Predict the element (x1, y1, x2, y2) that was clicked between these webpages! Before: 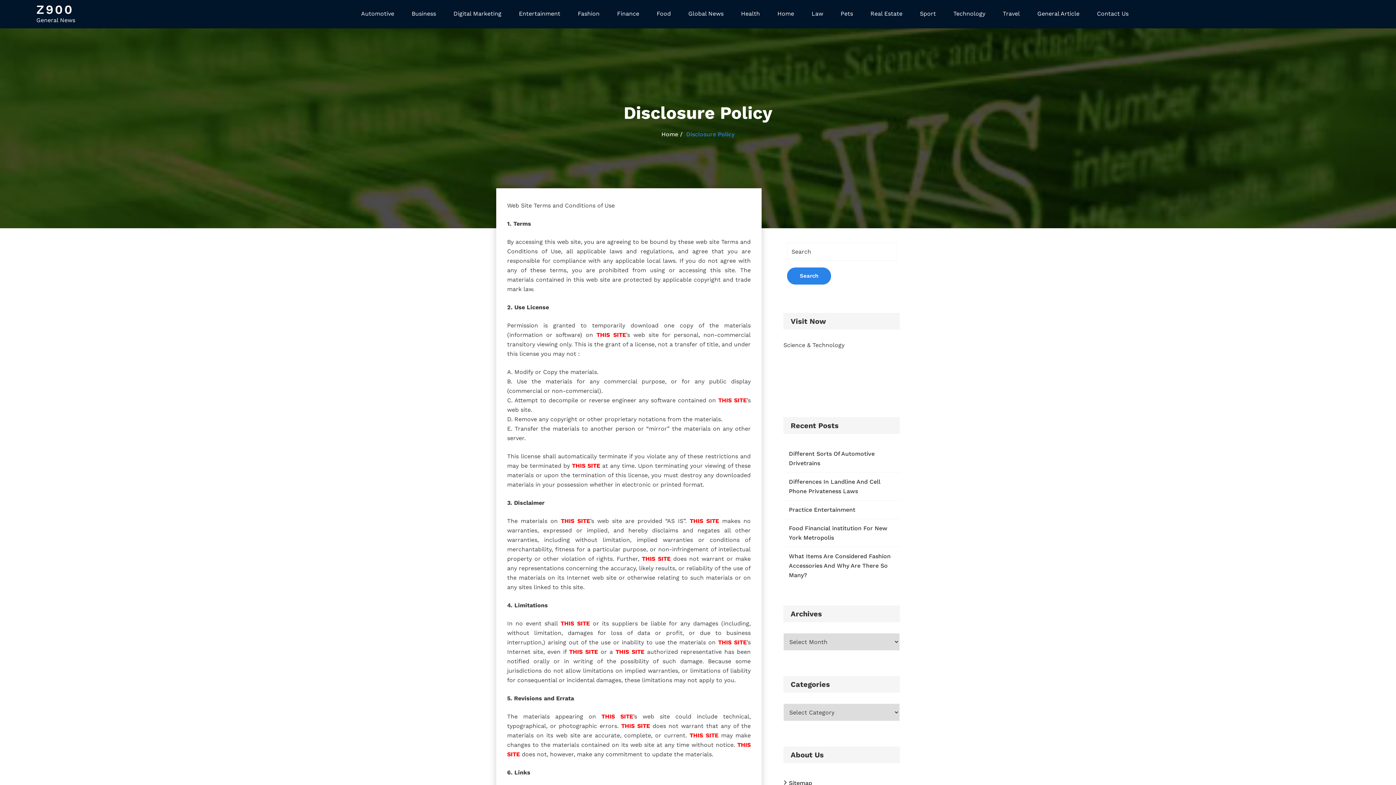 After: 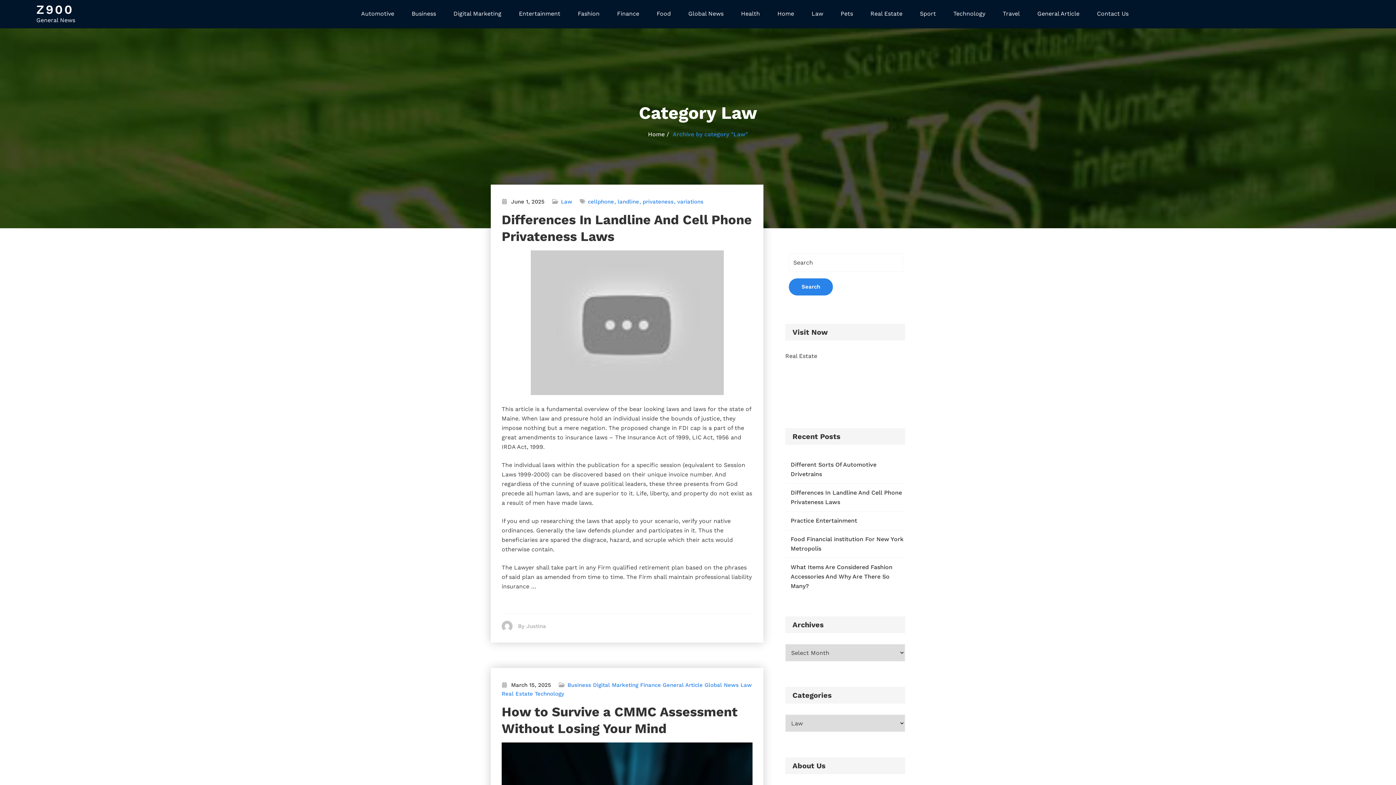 Action: bbox: (811, 10, 823, 18) label: Law